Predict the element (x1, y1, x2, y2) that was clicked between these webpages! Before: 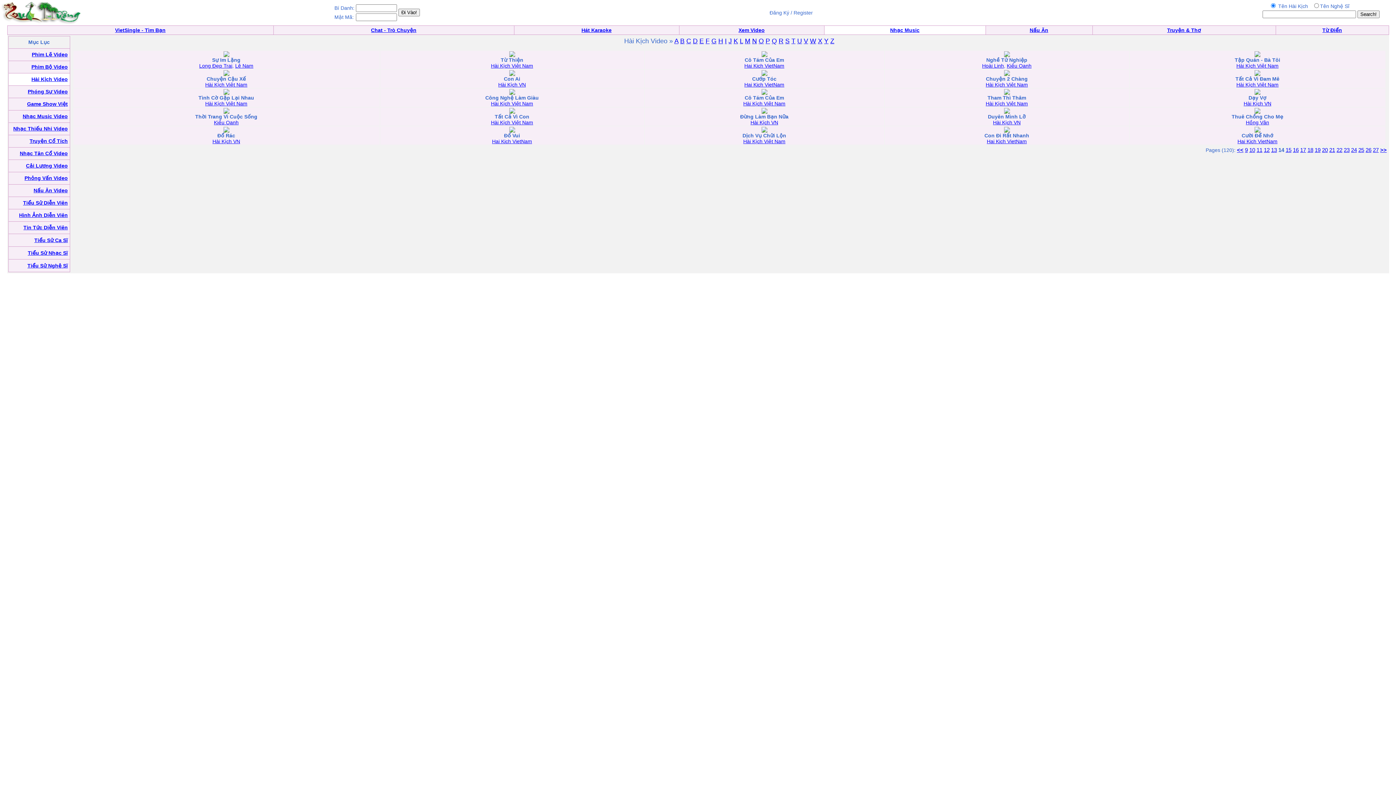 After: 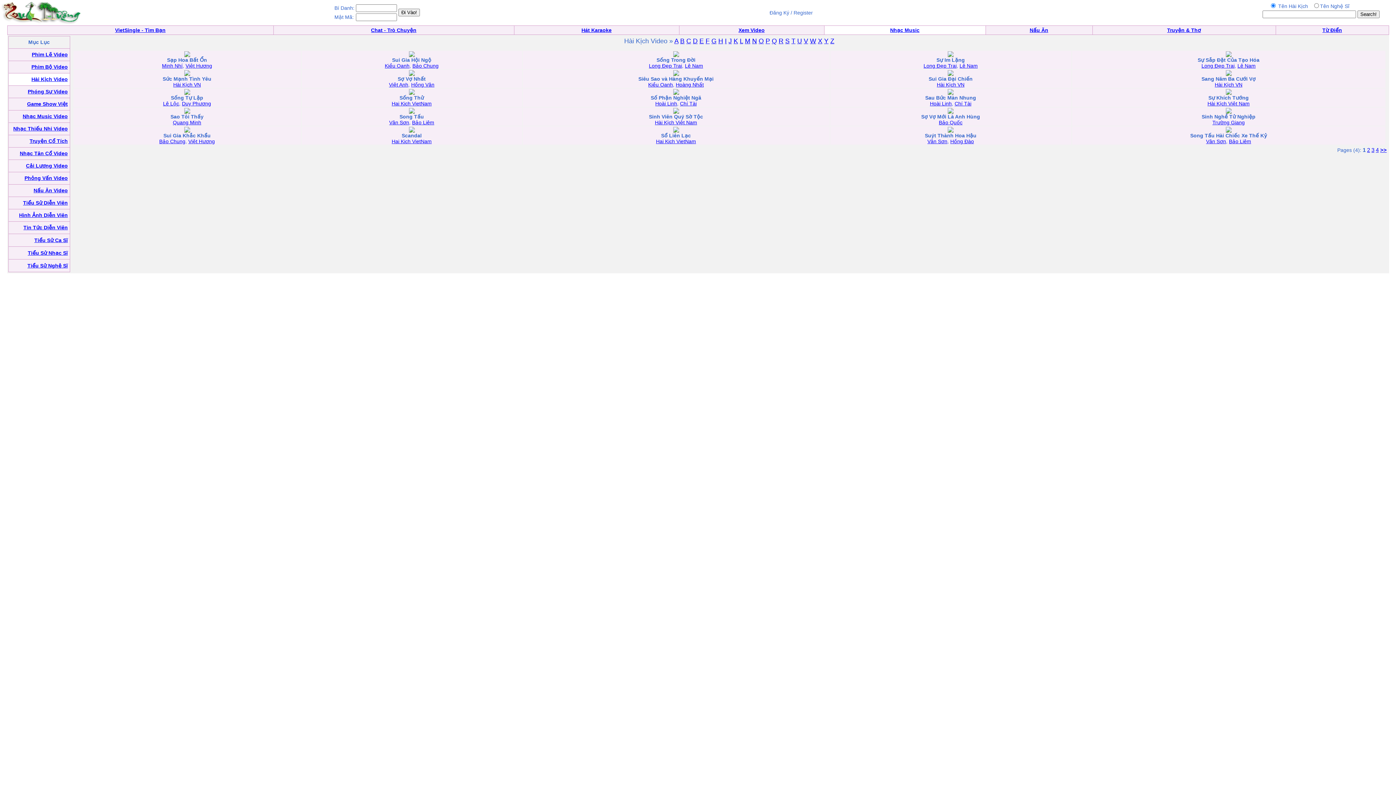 Action: bbox: (785, 37, 789, 44) label: S